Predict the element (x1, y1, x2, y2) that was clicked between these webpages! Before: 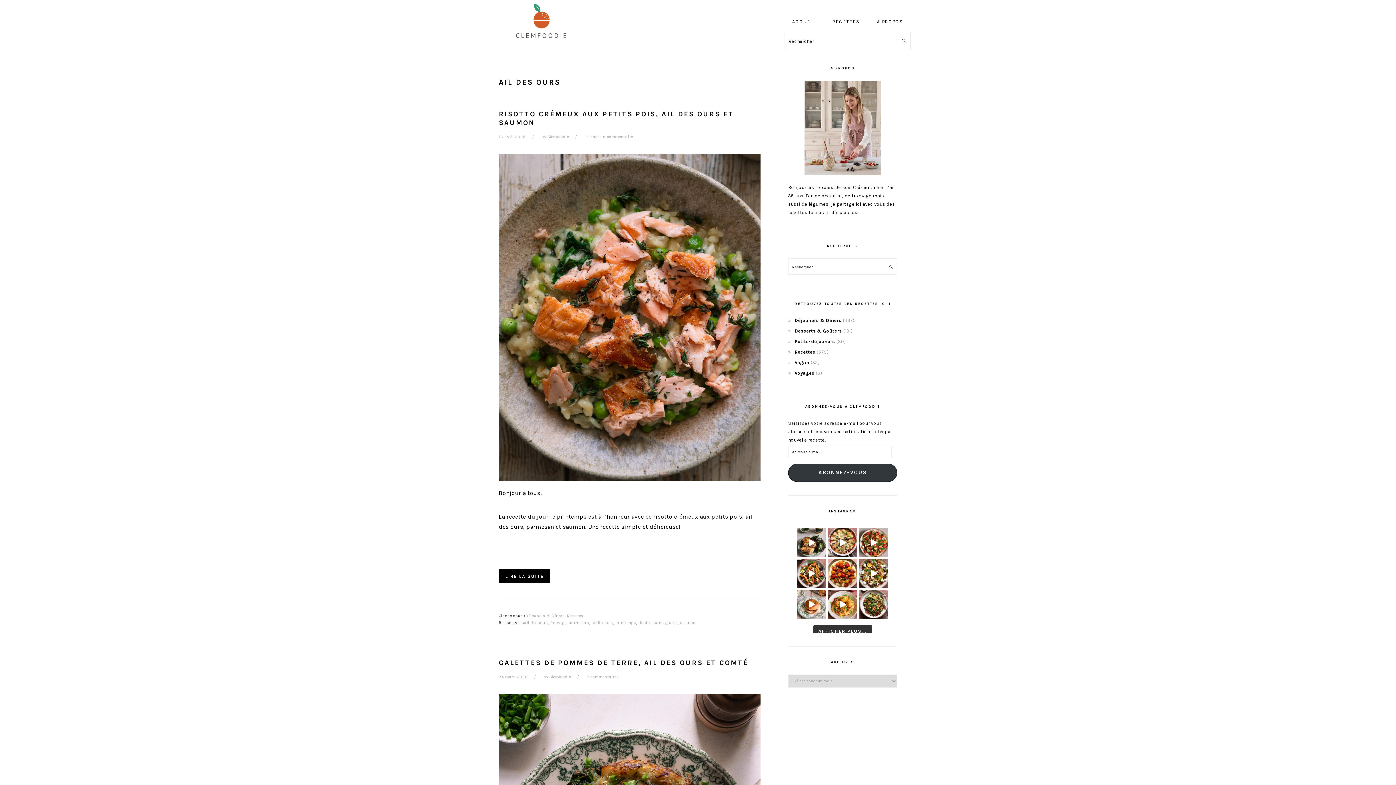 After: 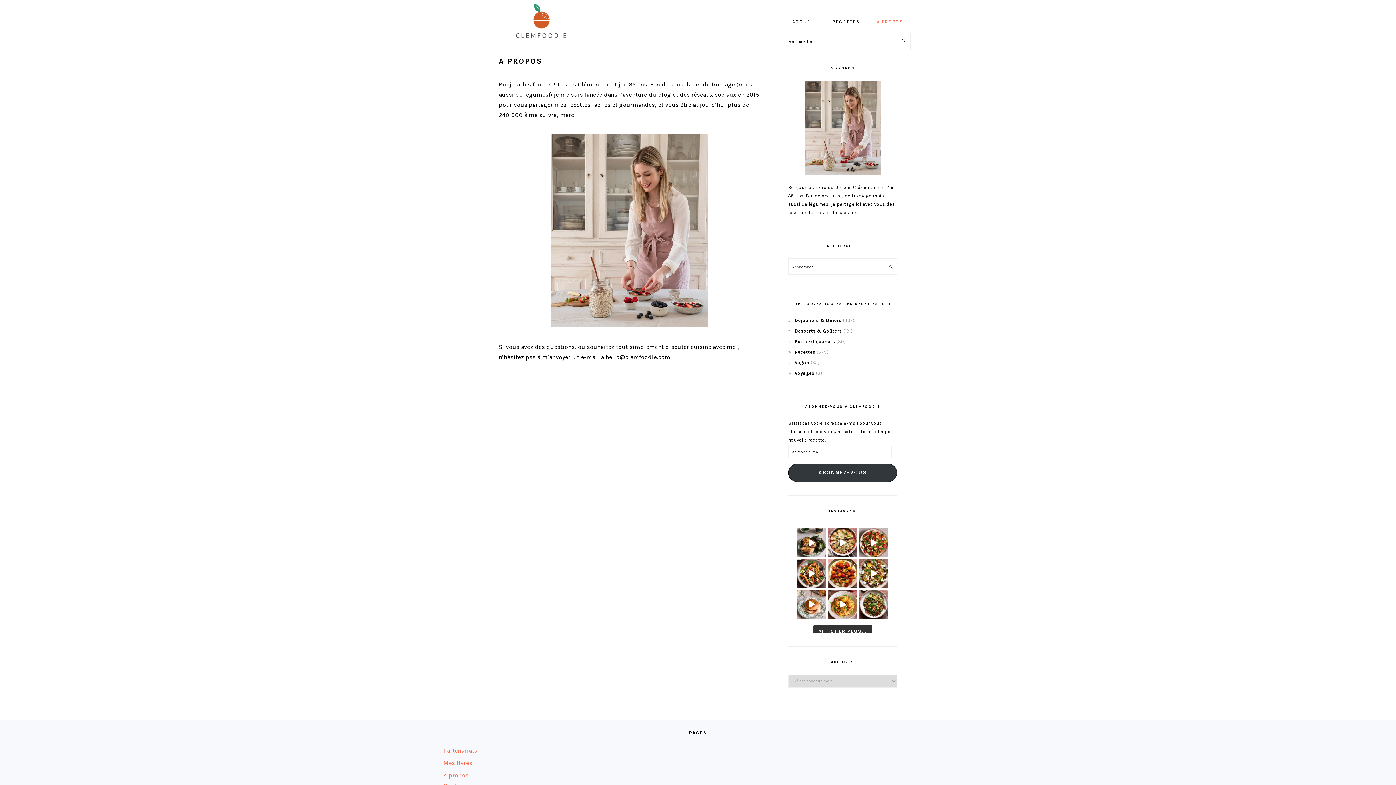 Action: bbox: (869, 11, 910, 32) label: A PROPOS